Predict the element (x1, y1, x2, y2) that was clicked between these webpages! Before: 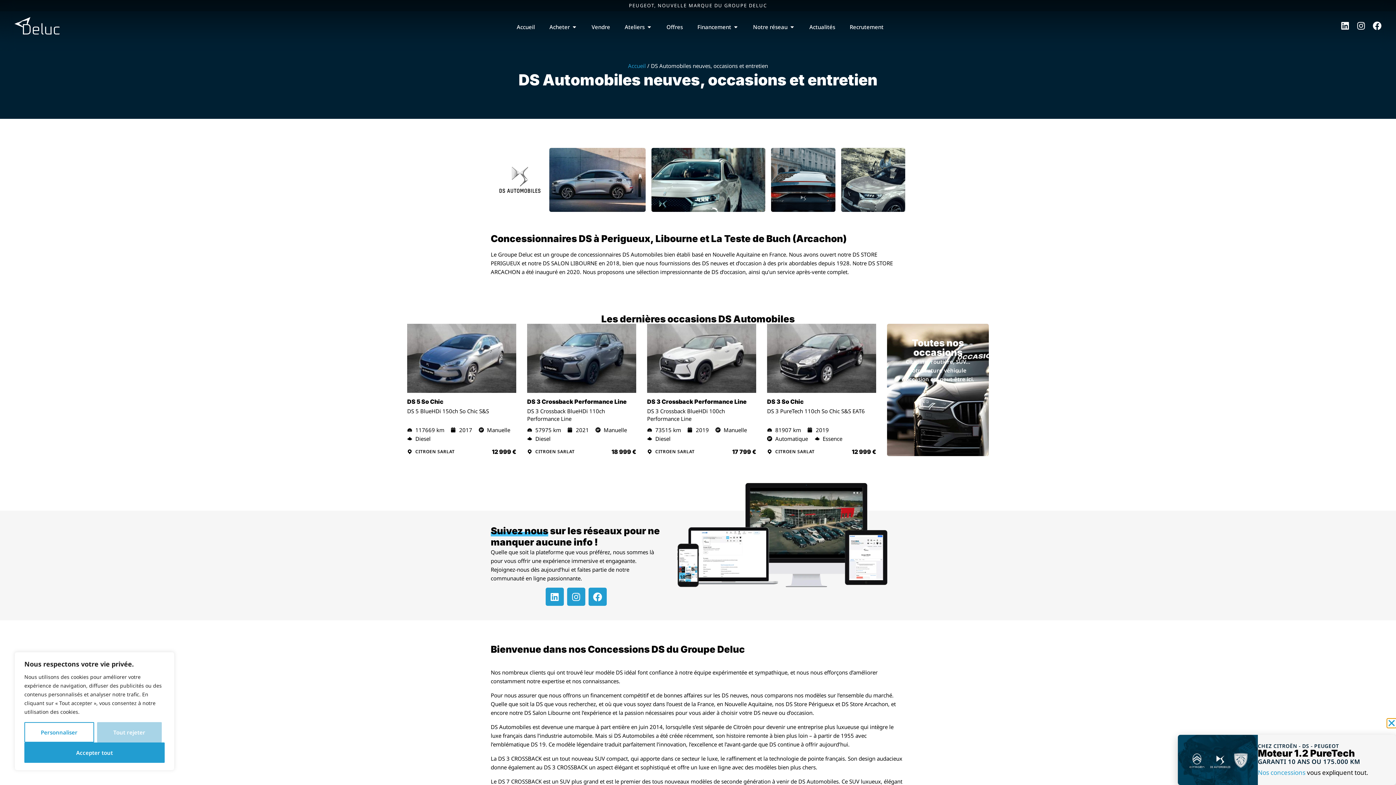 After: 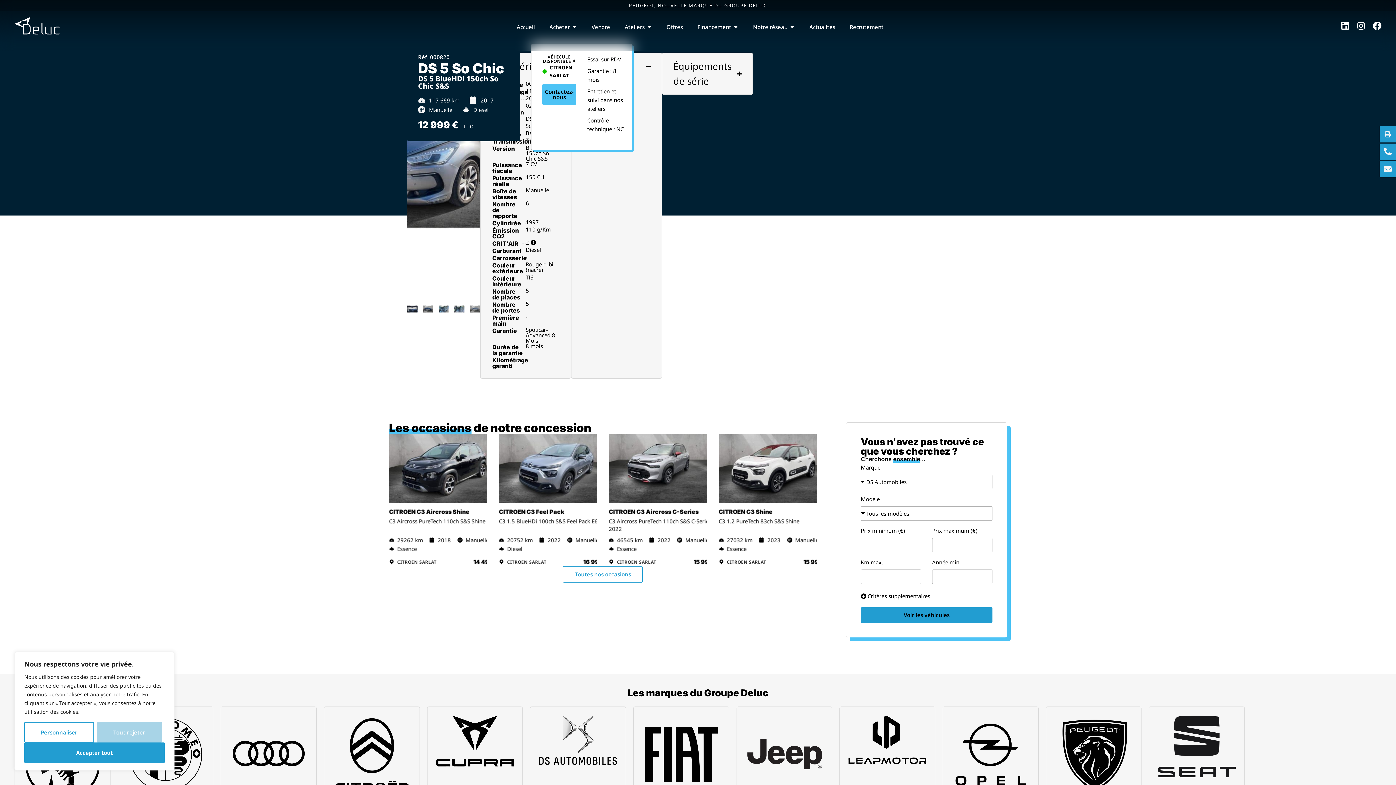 Action: bbox: (407, 398, 443, 405) label: DS 5 So Chic